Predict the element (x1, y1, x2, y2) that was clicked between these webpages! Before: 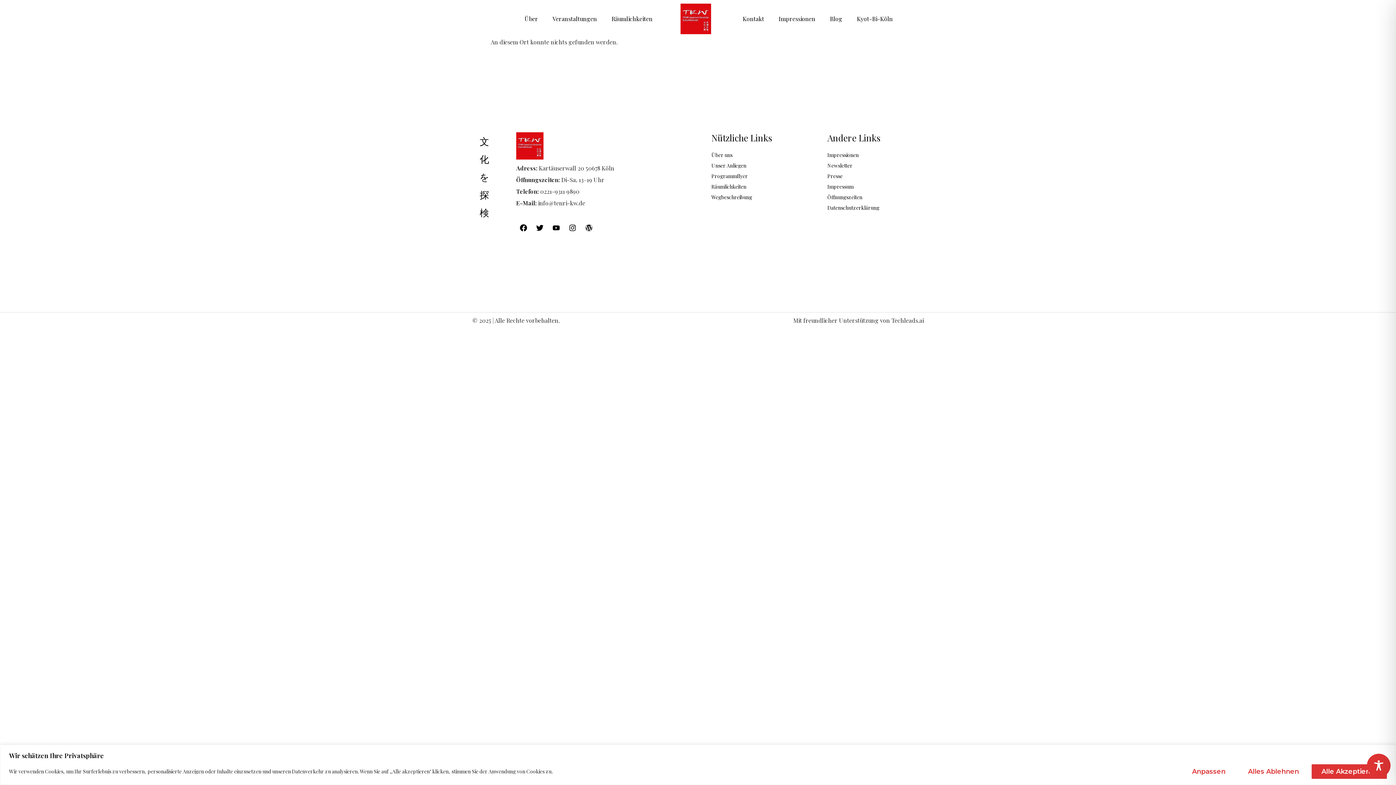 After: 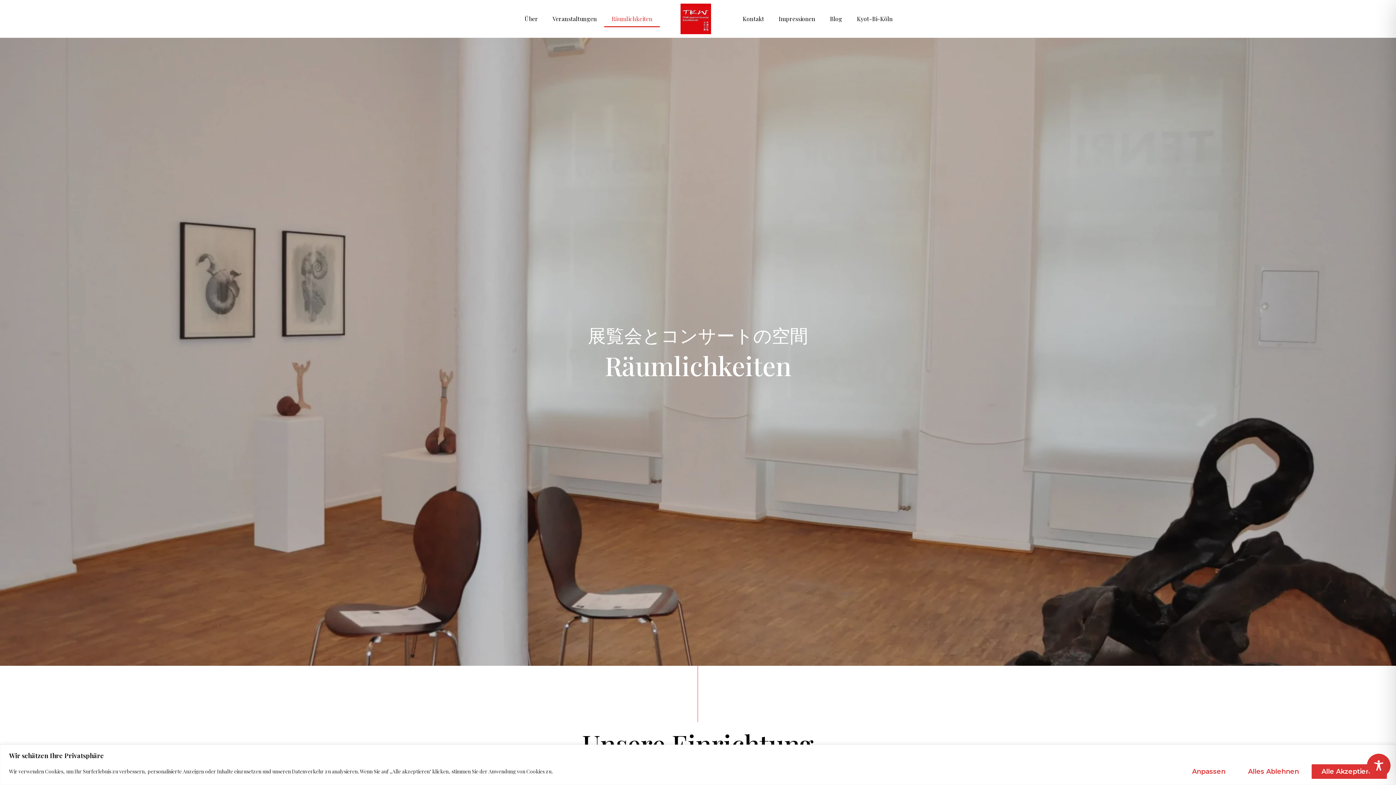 Action: bbox: (604, 10, 660, 27) label: Räumlichkeiten